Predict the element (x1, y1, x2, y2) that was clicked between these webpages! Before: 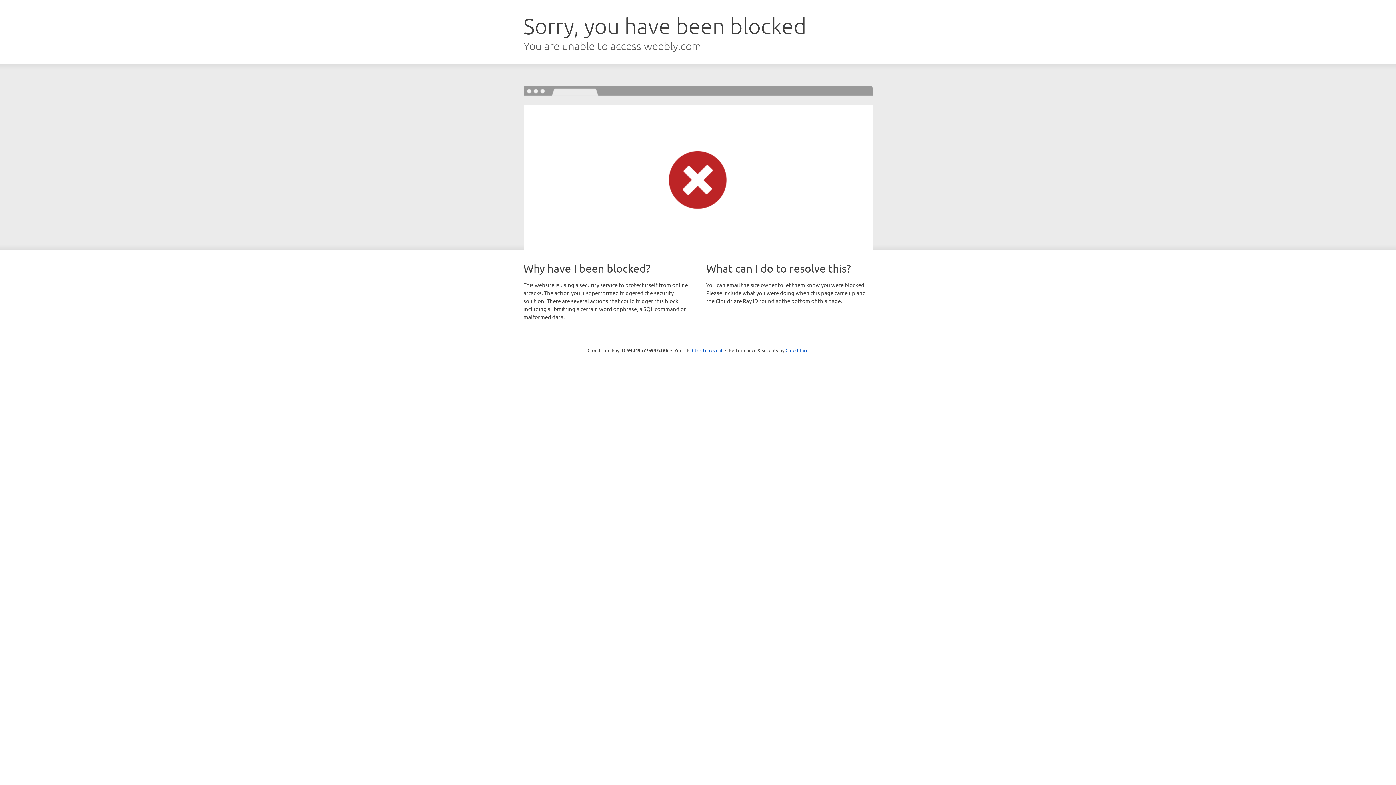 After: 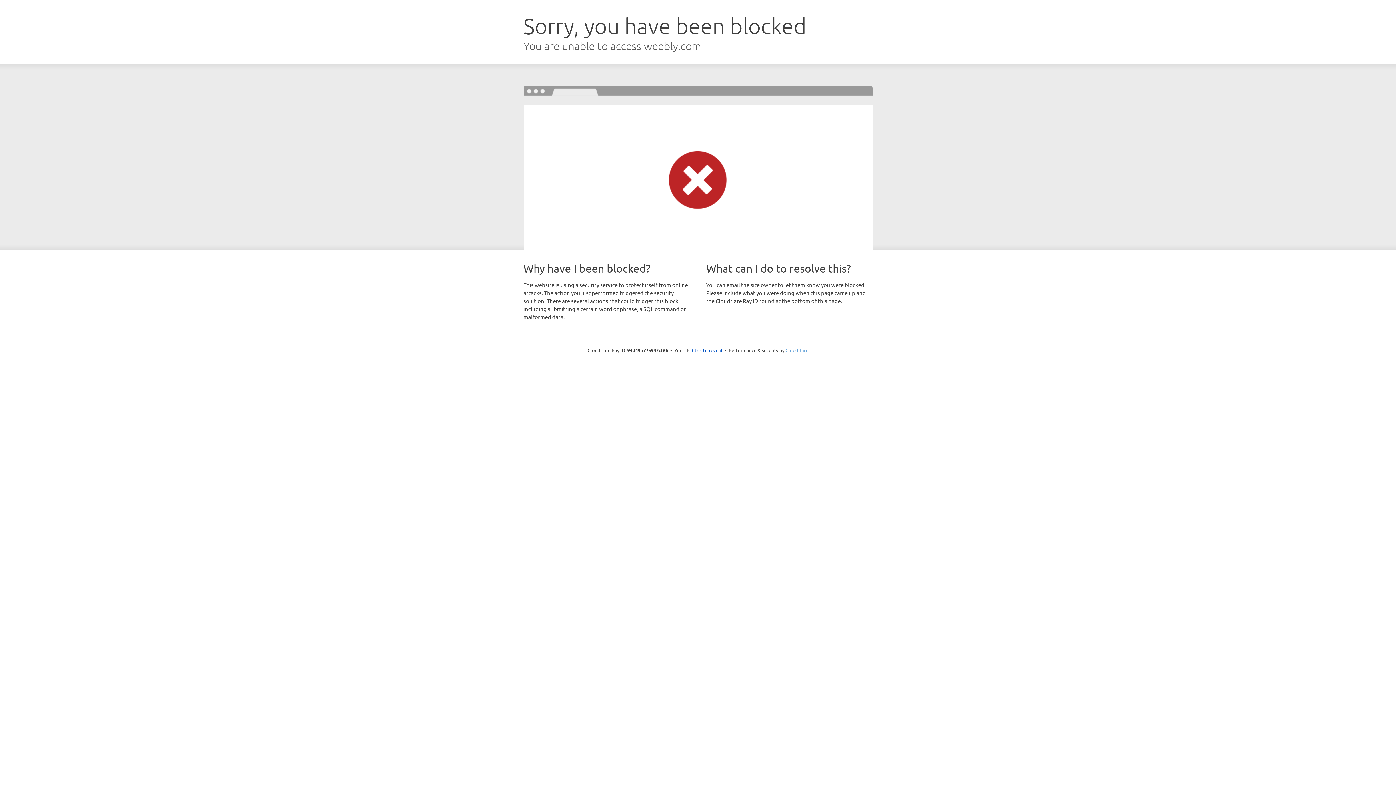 Action: bbox: (785, 347, 808, 353) label: Cloudflare